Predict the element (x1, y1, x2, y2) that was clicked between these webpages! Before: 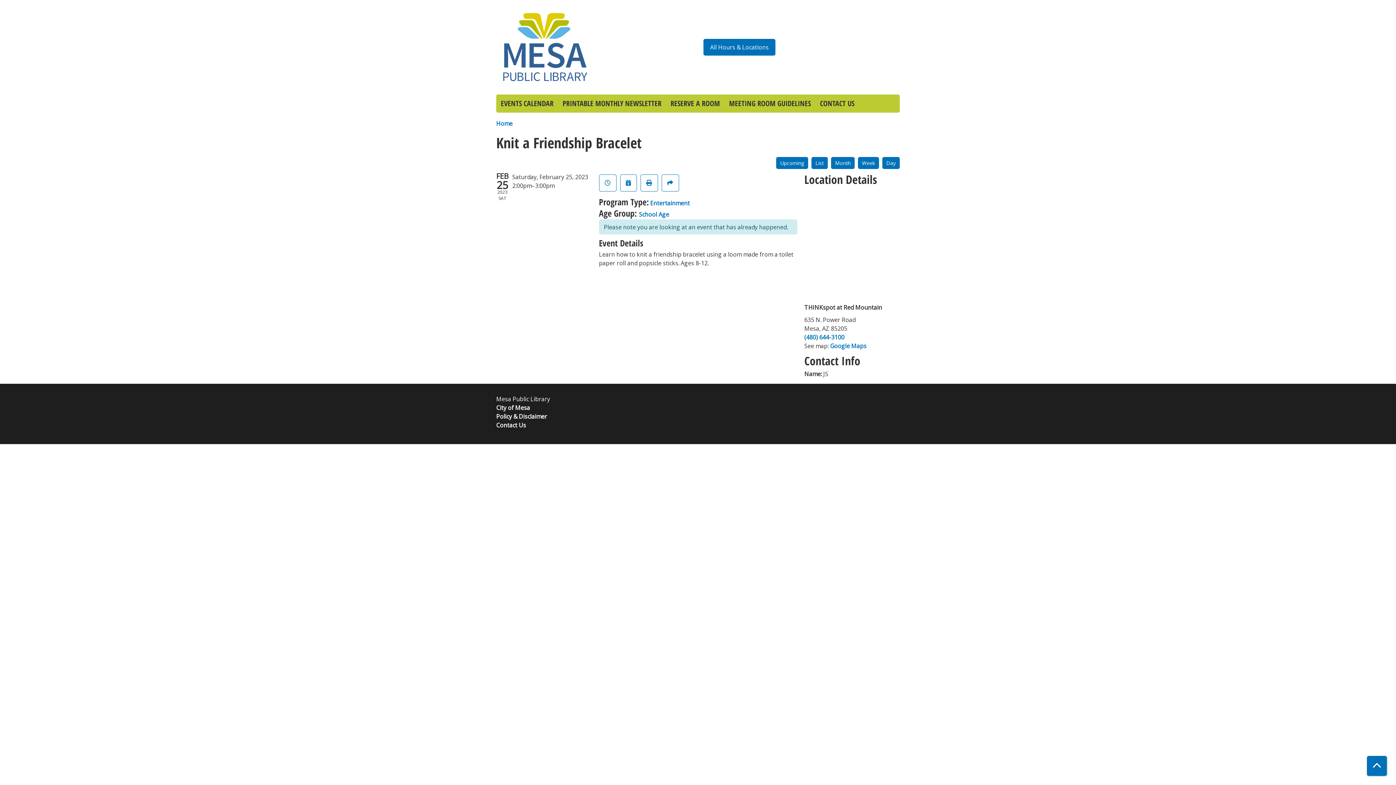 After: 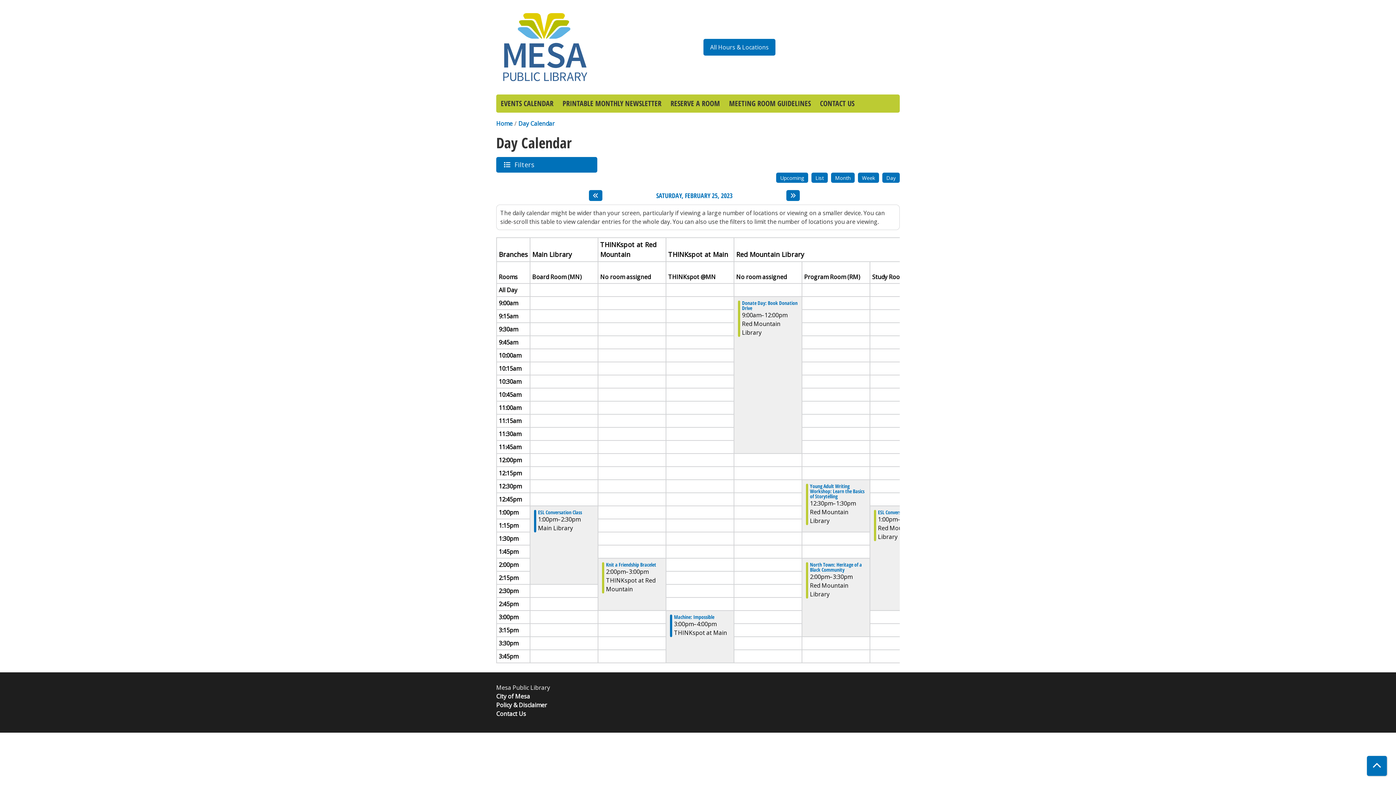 Action: bbox: (882, 157, 900, 169) label: Day